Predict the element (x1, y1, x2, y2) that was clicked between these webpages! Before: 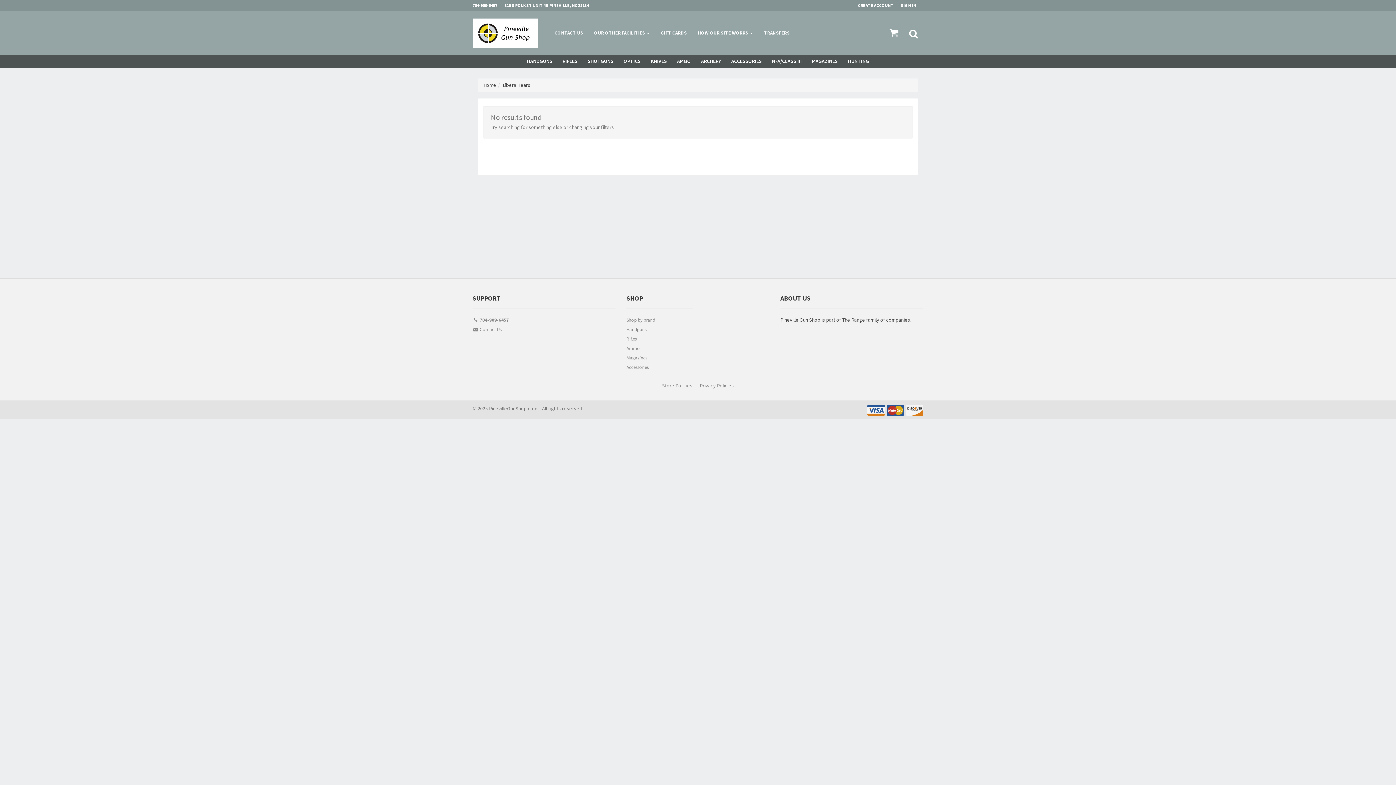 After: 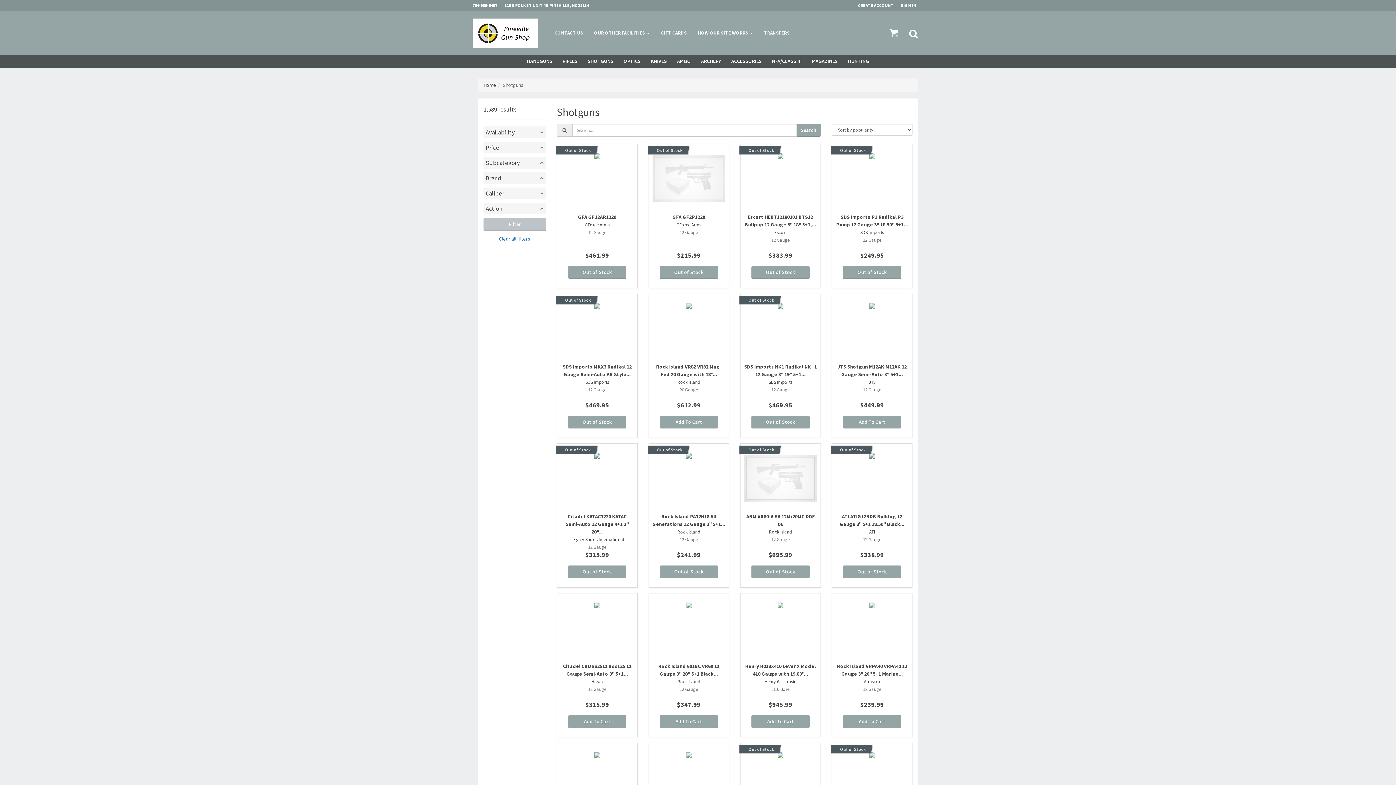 Action: label: SHOTGUNS bbox: (582, 54, 618, 67)